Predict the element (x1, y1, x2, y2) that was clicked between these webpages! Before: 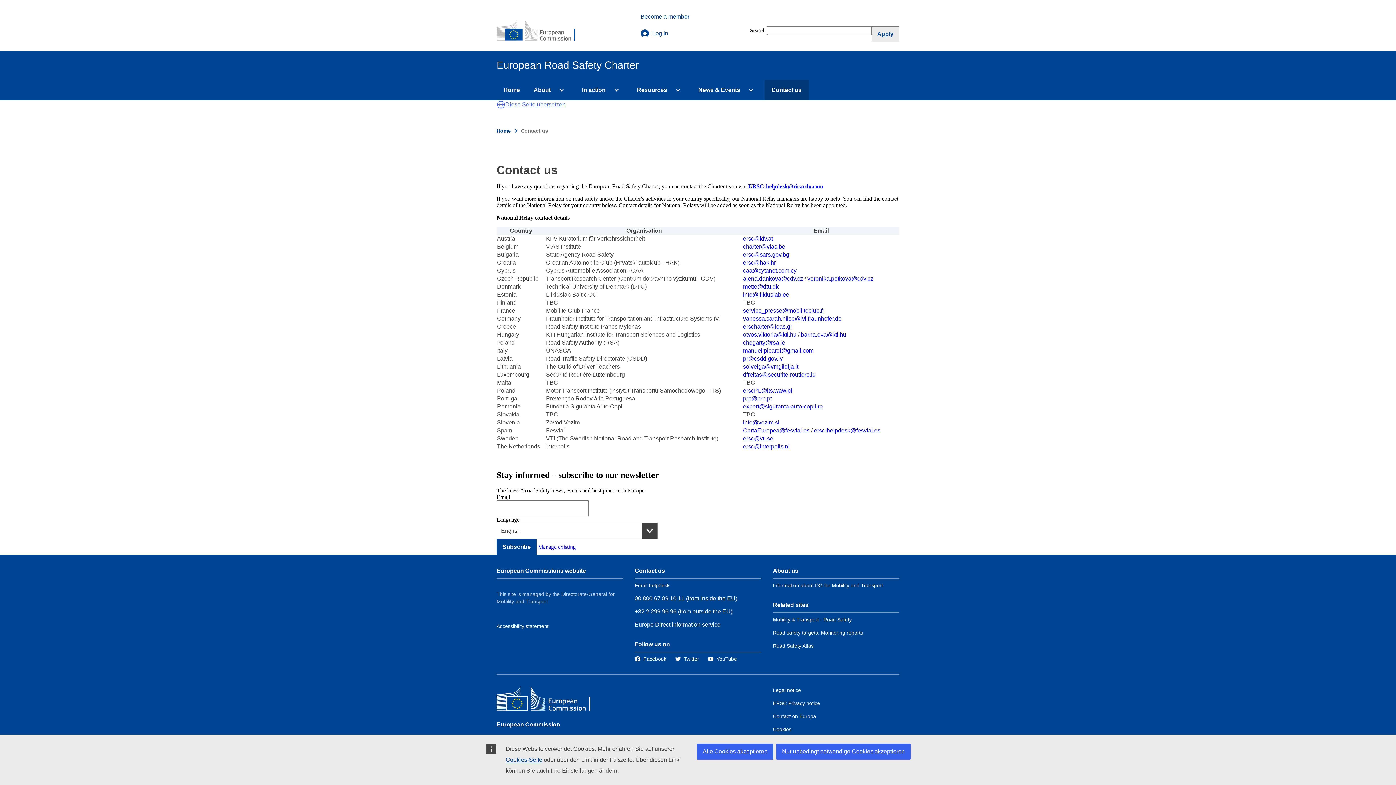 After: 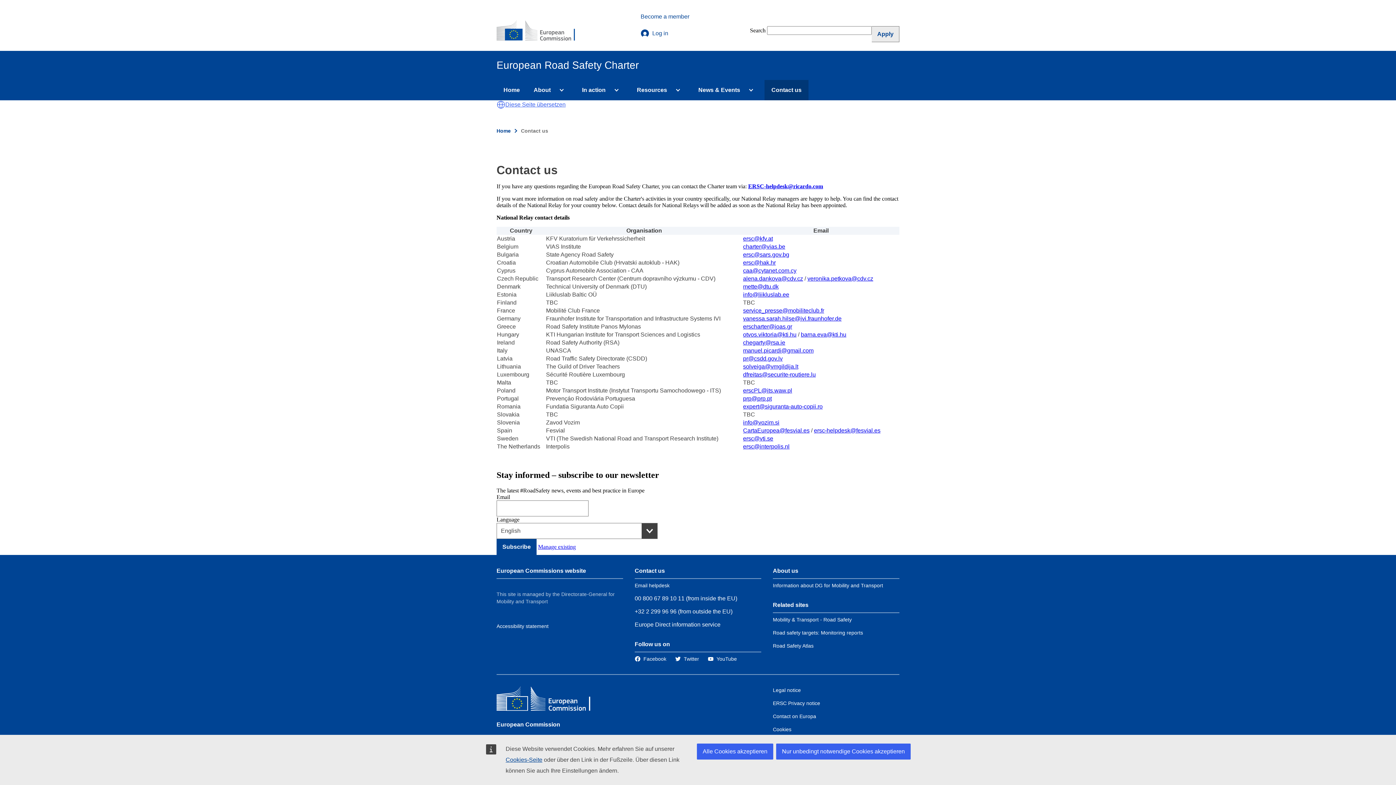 Action: bbox: (743, 315, 841, 321) label: vanessa.sarah.hilse@ivi.fraunhofer.de